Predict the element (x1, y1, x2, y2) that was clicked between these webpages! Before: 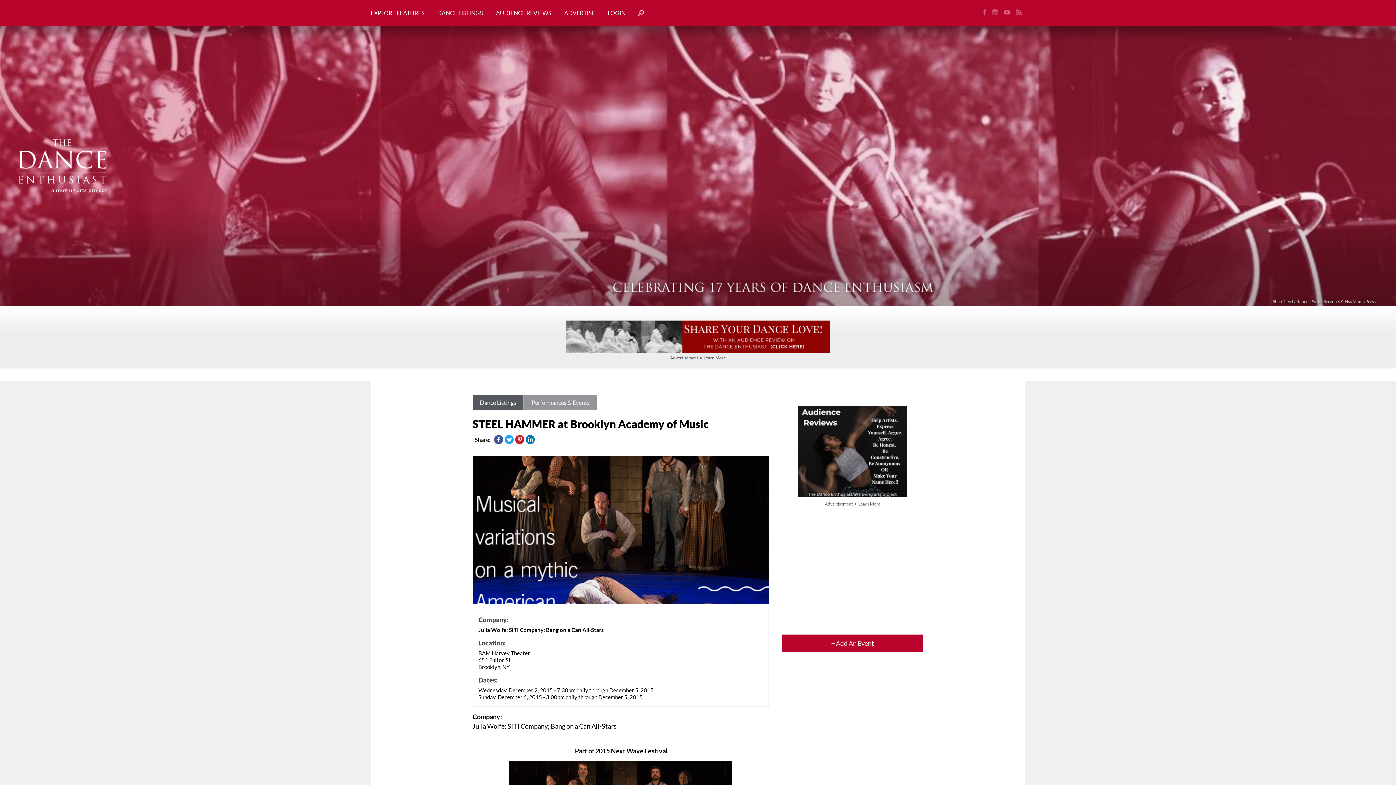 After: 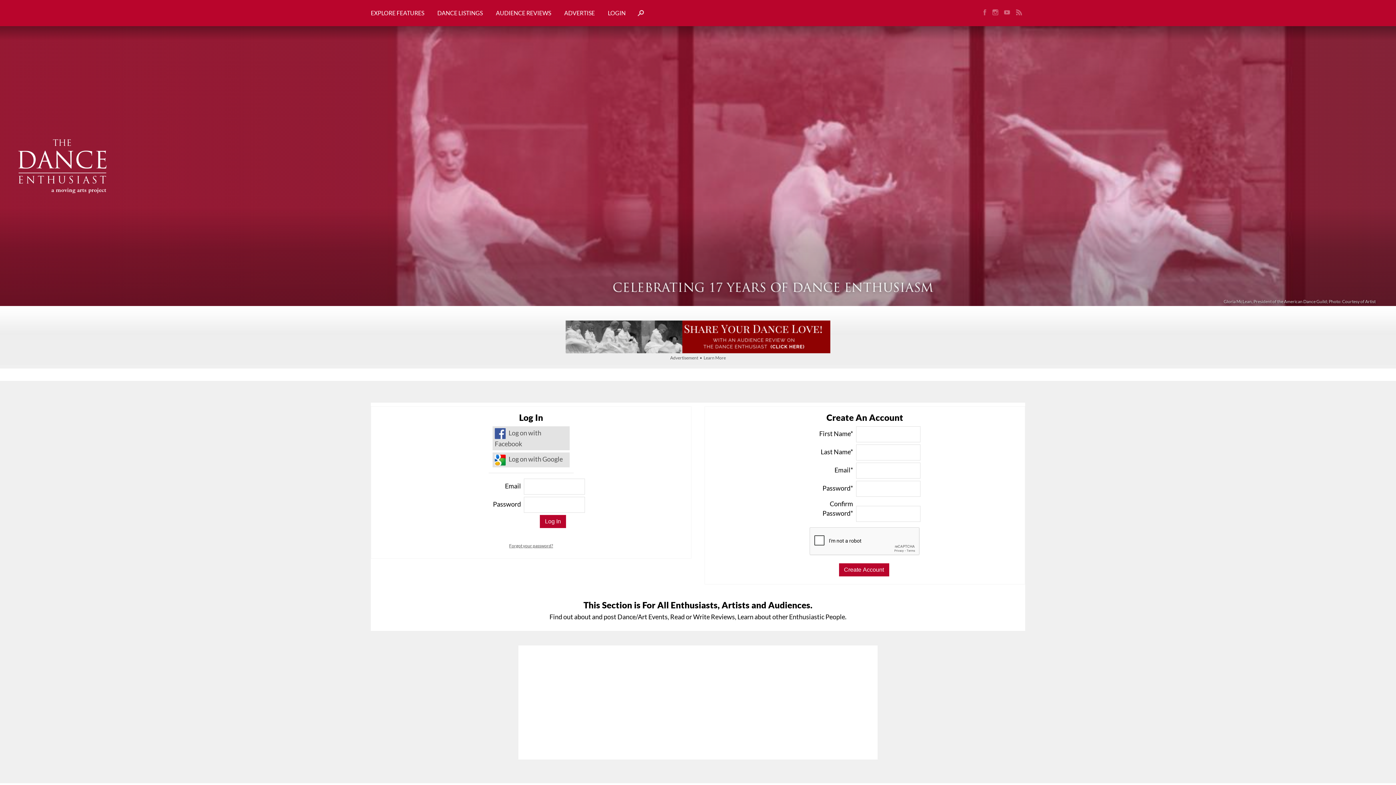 Action: bbox: (601, 0, 632, 26) label: LOGIN